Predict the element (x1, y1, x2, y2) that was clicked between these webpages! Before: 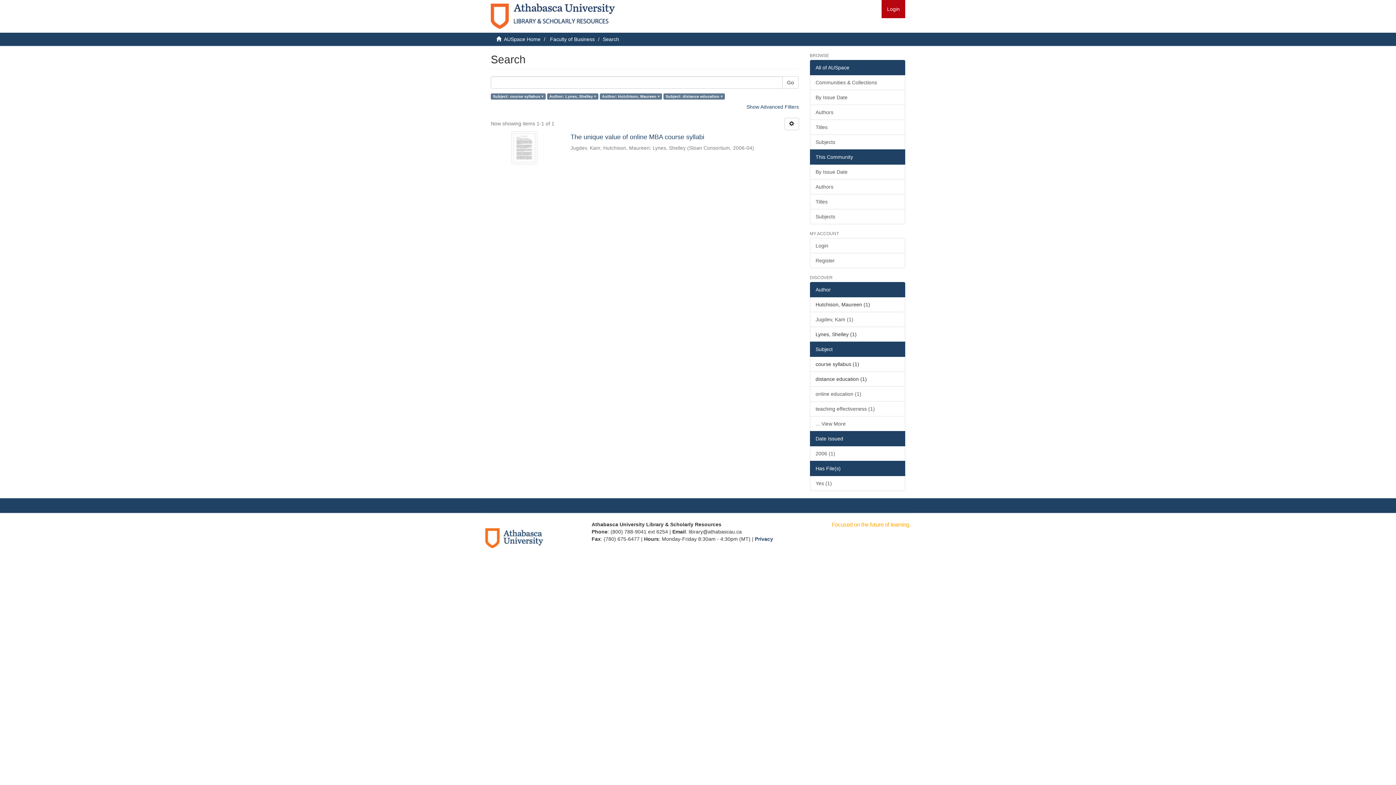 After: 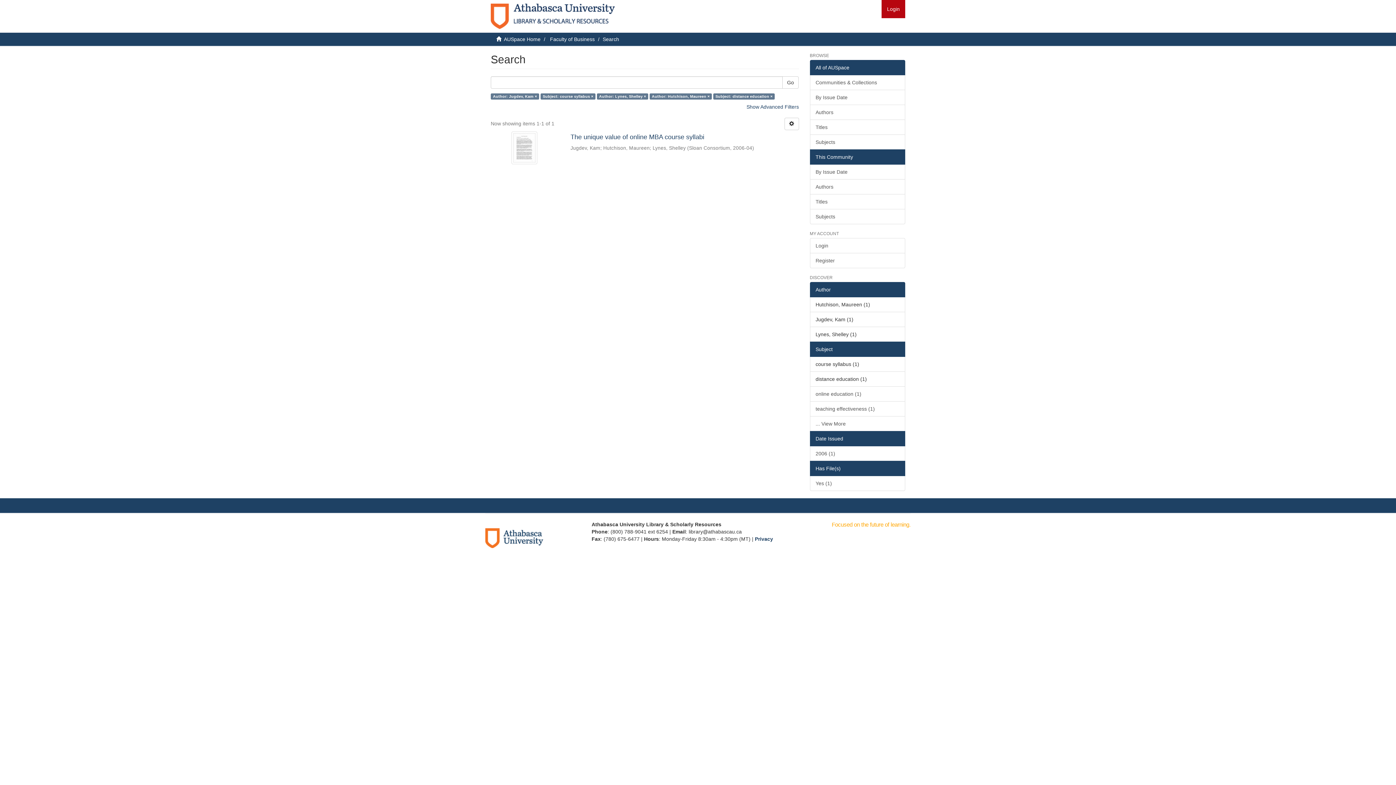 Action: label: Jugdev, Kam (1) bbox: (810, 312, 905, 327)